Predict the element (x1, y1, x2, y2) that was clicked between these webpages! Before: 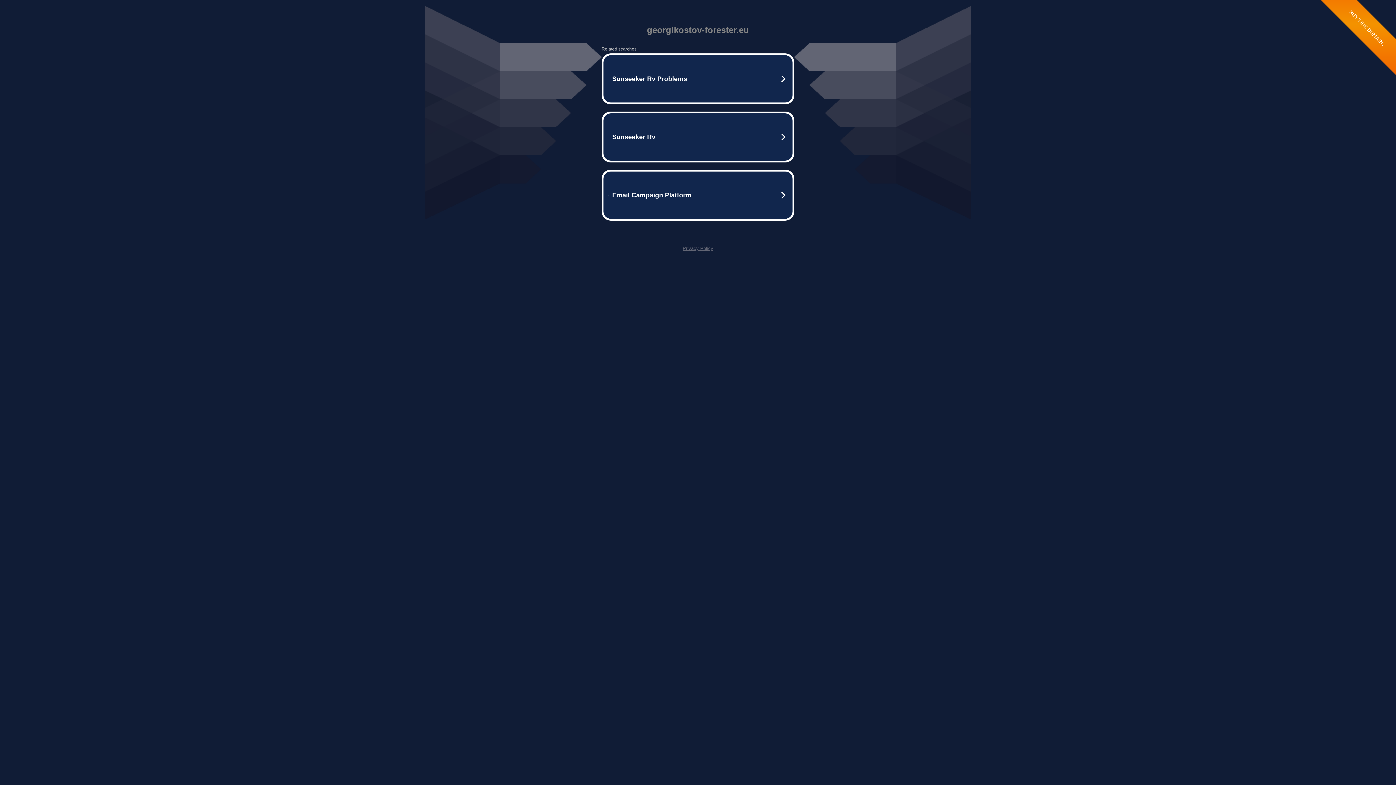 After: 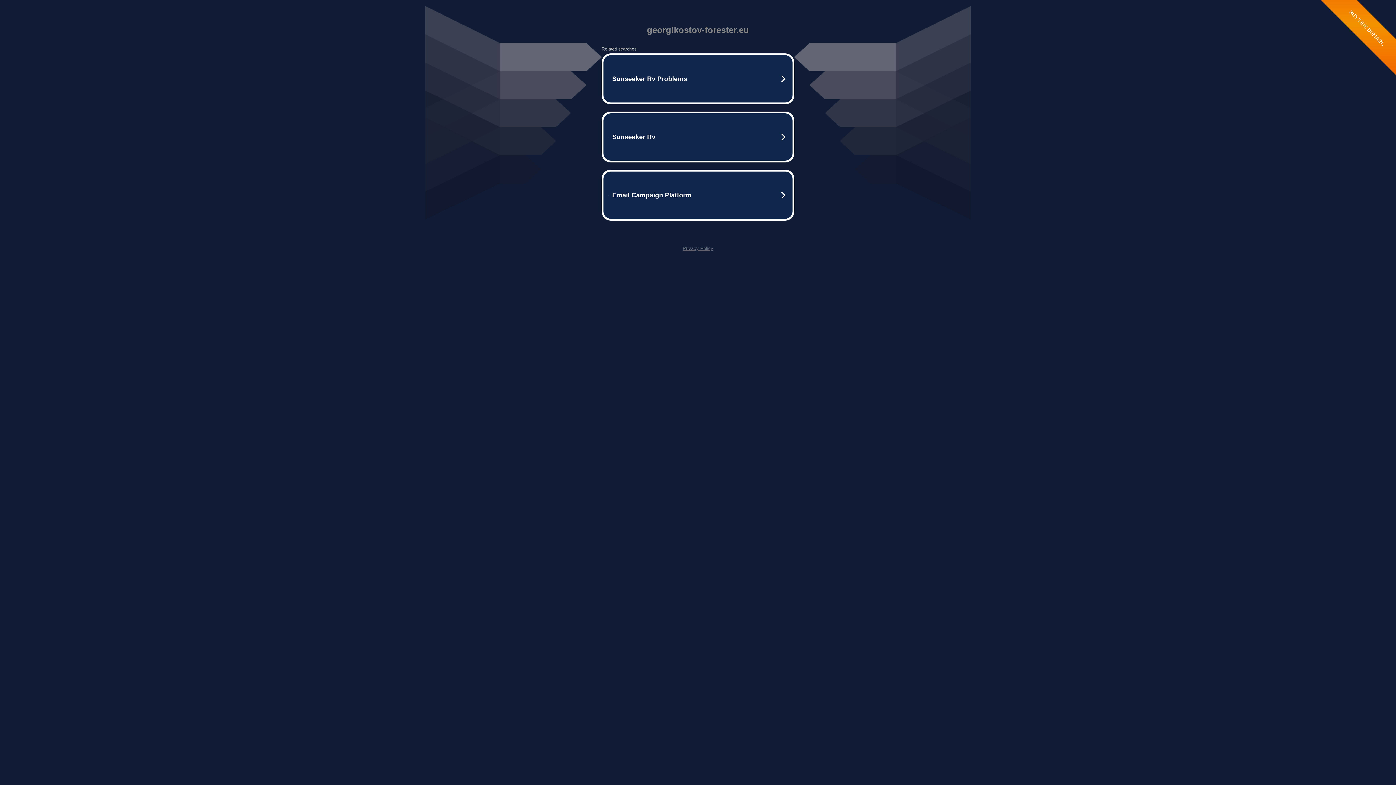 Action: label: Privacy Policy bbox: (682, 245, 713, 251)